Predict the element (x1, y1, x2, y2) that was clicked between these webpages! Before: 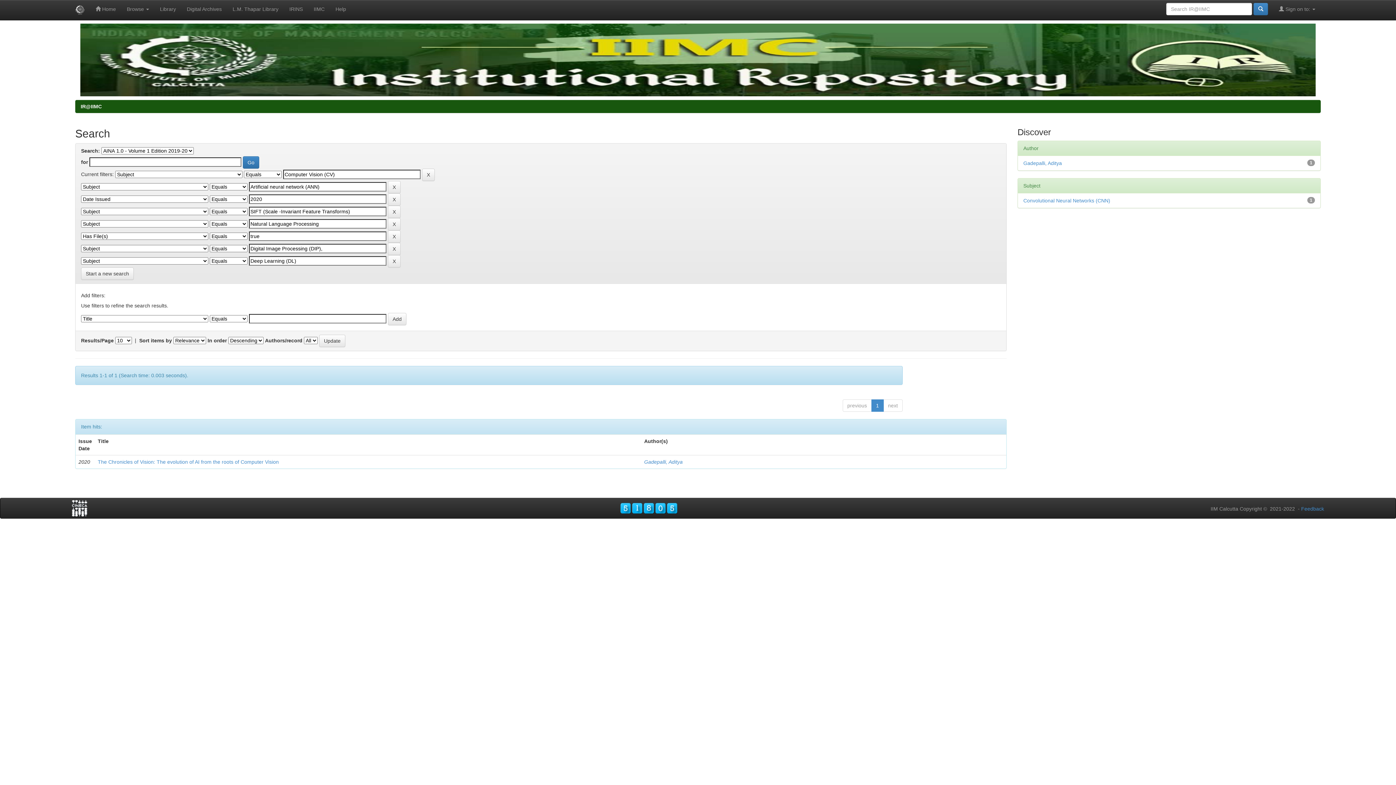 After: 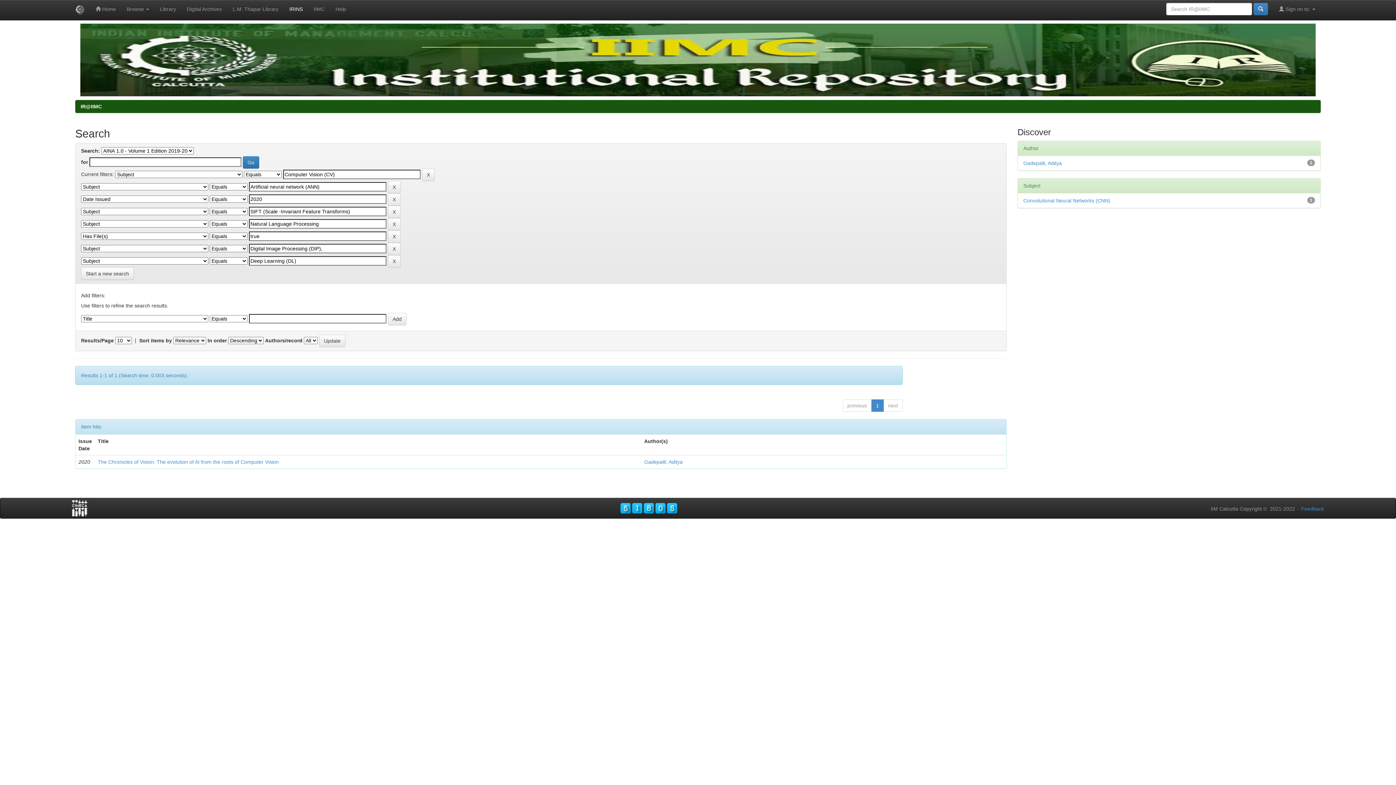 Action: bbox: (284, 0, 308, 18) label: IRINS